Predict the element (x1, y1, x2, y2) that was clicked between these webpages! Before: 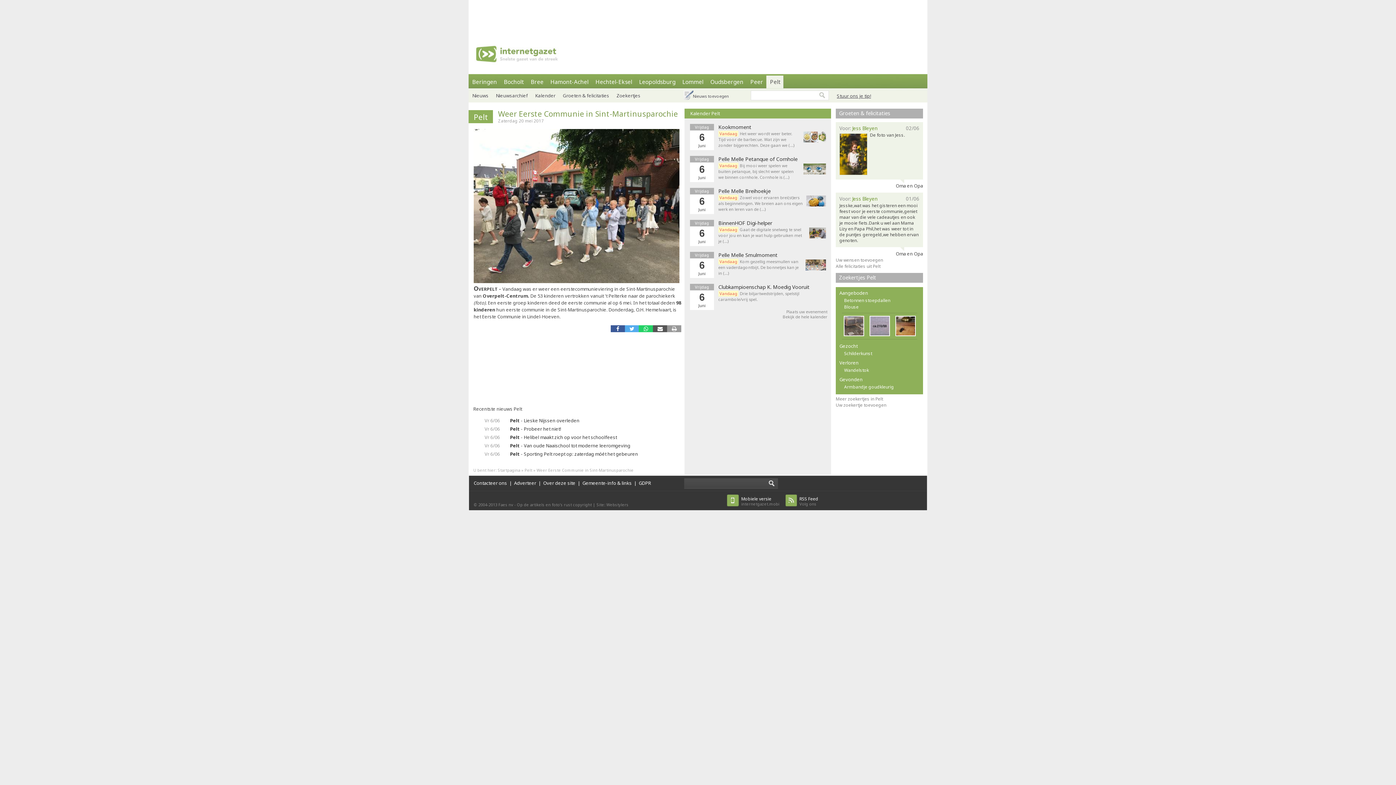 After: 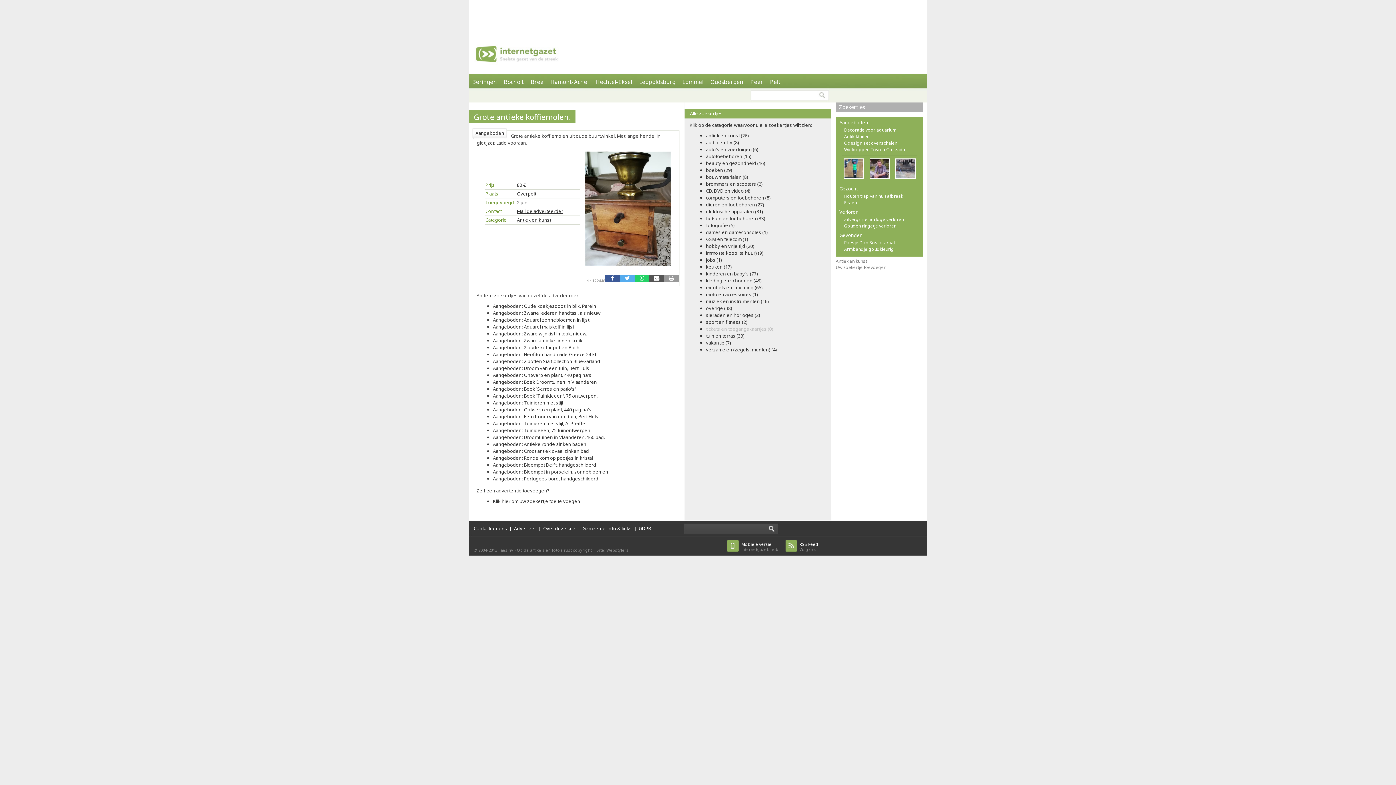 Action: bbox: (896, 316, 904, 335)